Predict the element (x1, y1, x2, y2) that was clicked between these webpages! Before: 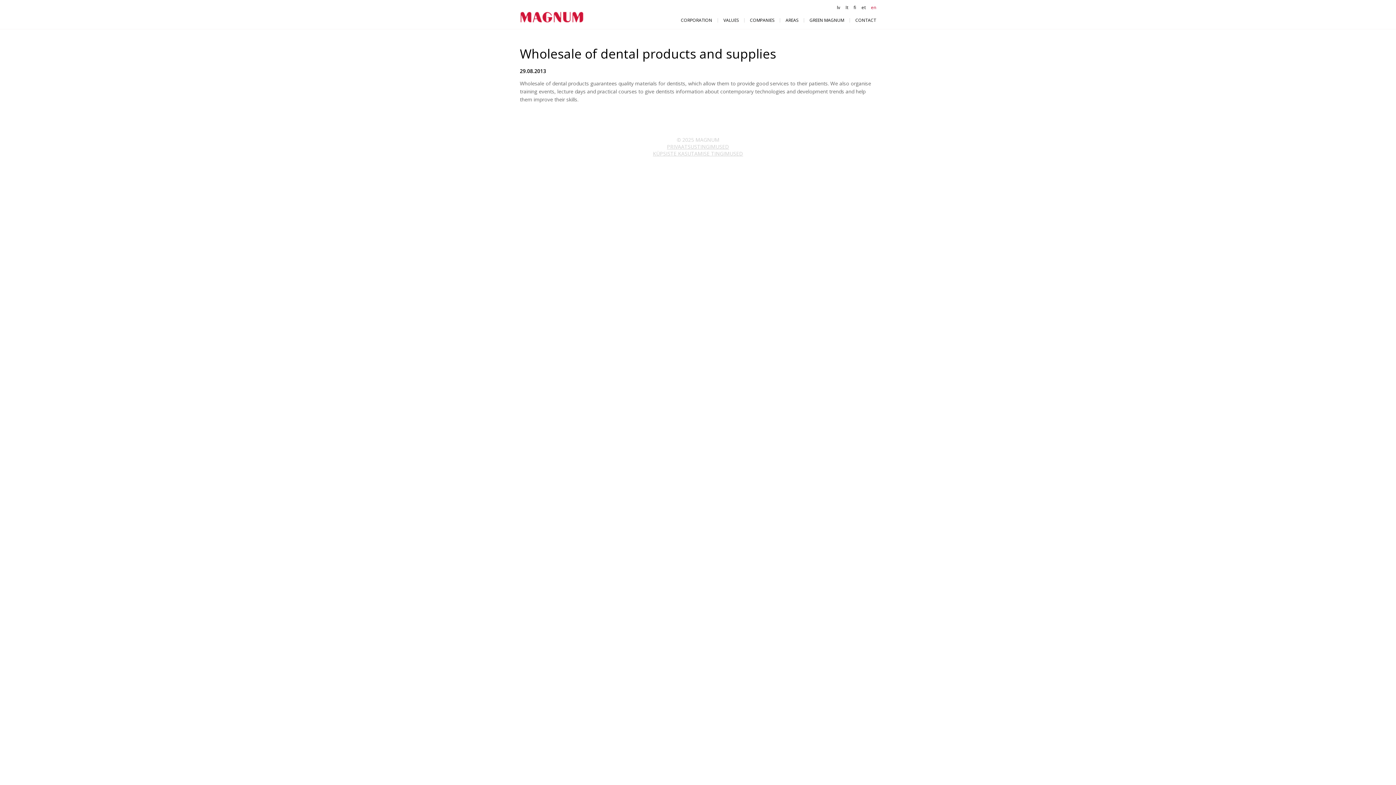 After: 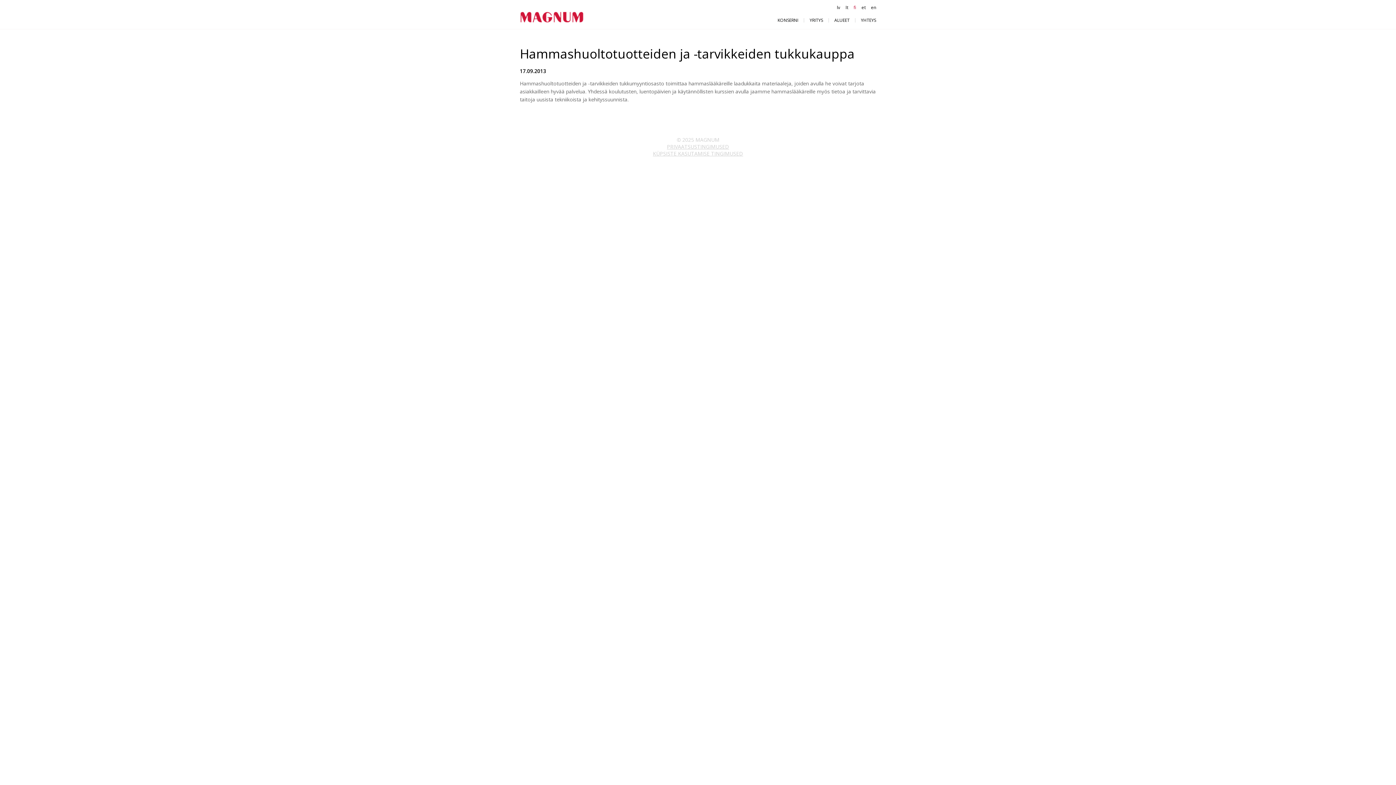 Action: bbox: (853, 4, 856, 10) label: fi